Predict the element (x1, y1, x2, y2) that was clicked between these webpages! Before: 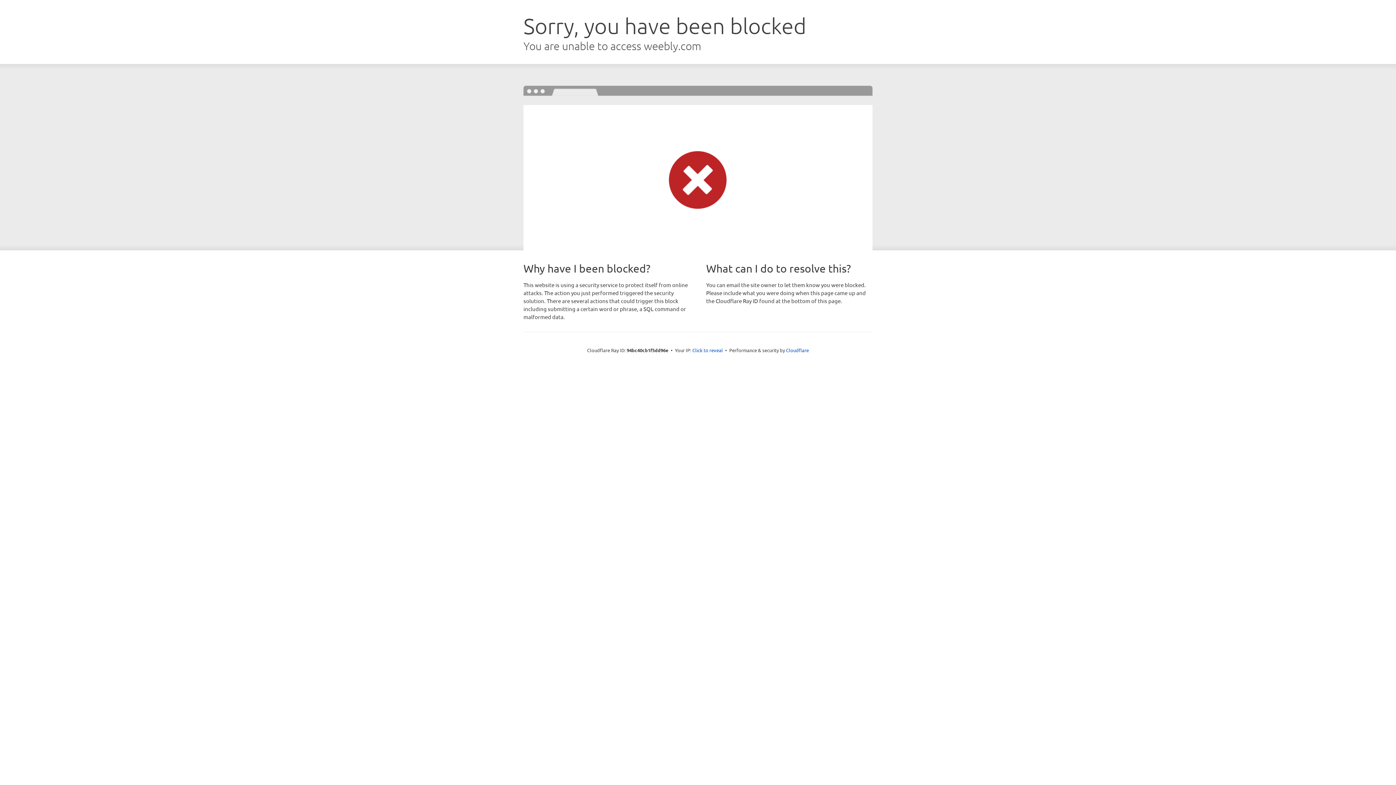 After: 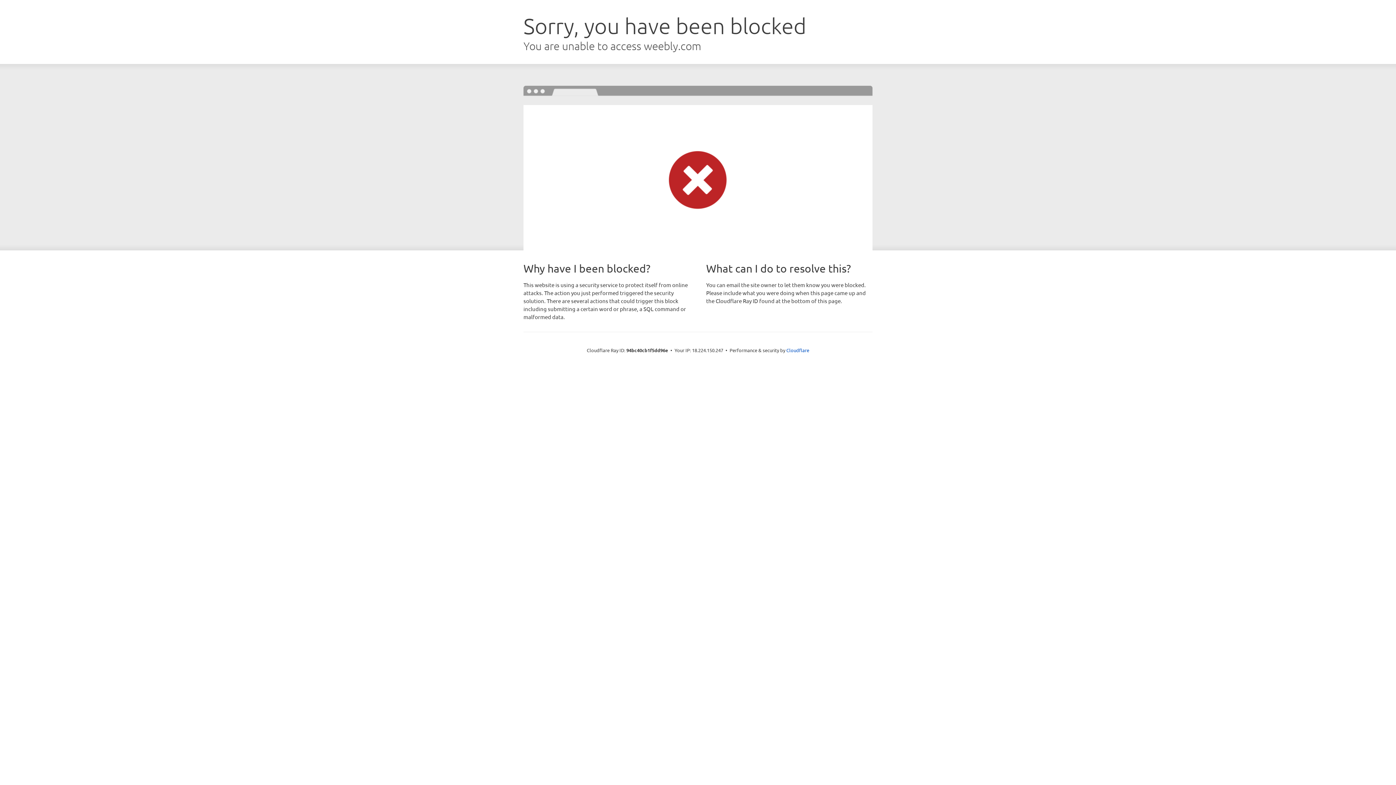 Action: label: Click to reveal bbox: (692, 346, 723, 353)